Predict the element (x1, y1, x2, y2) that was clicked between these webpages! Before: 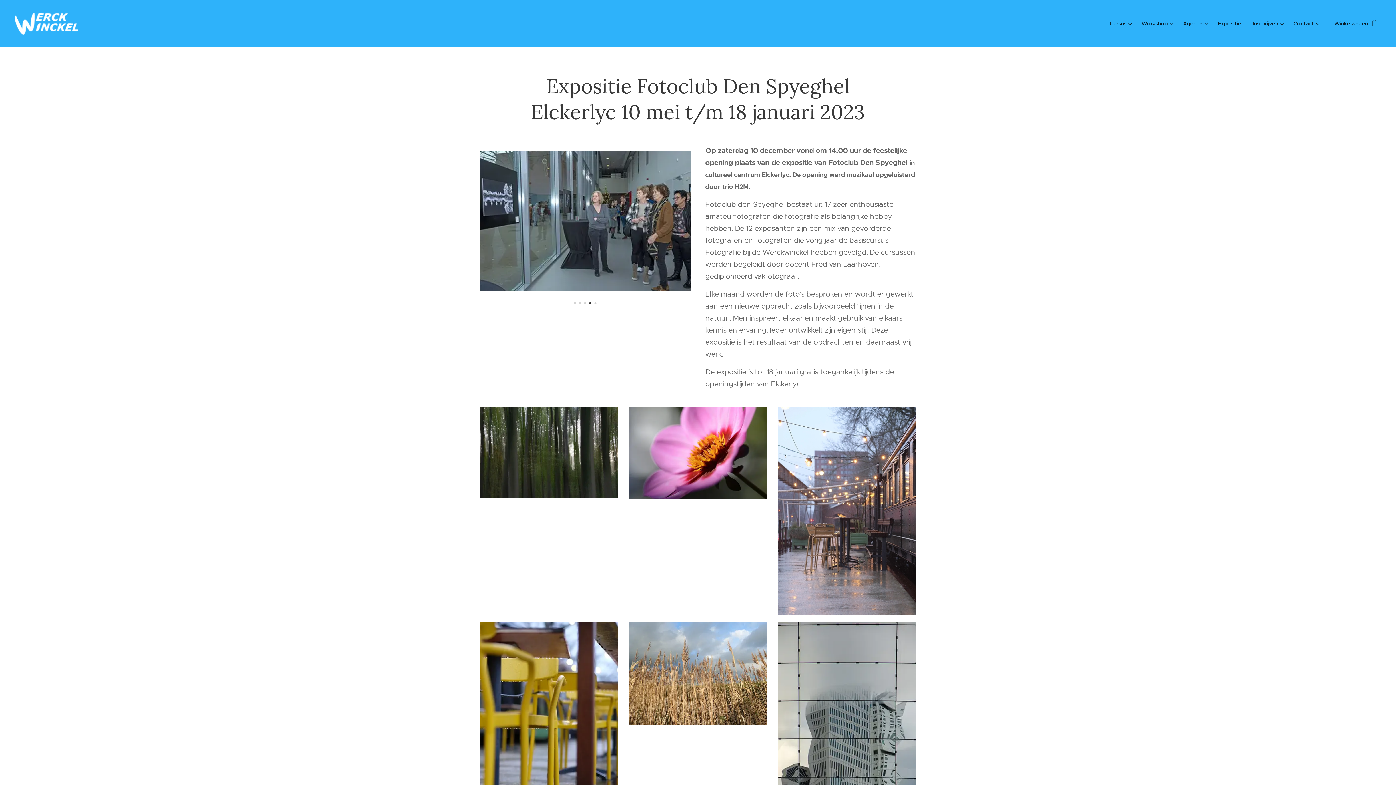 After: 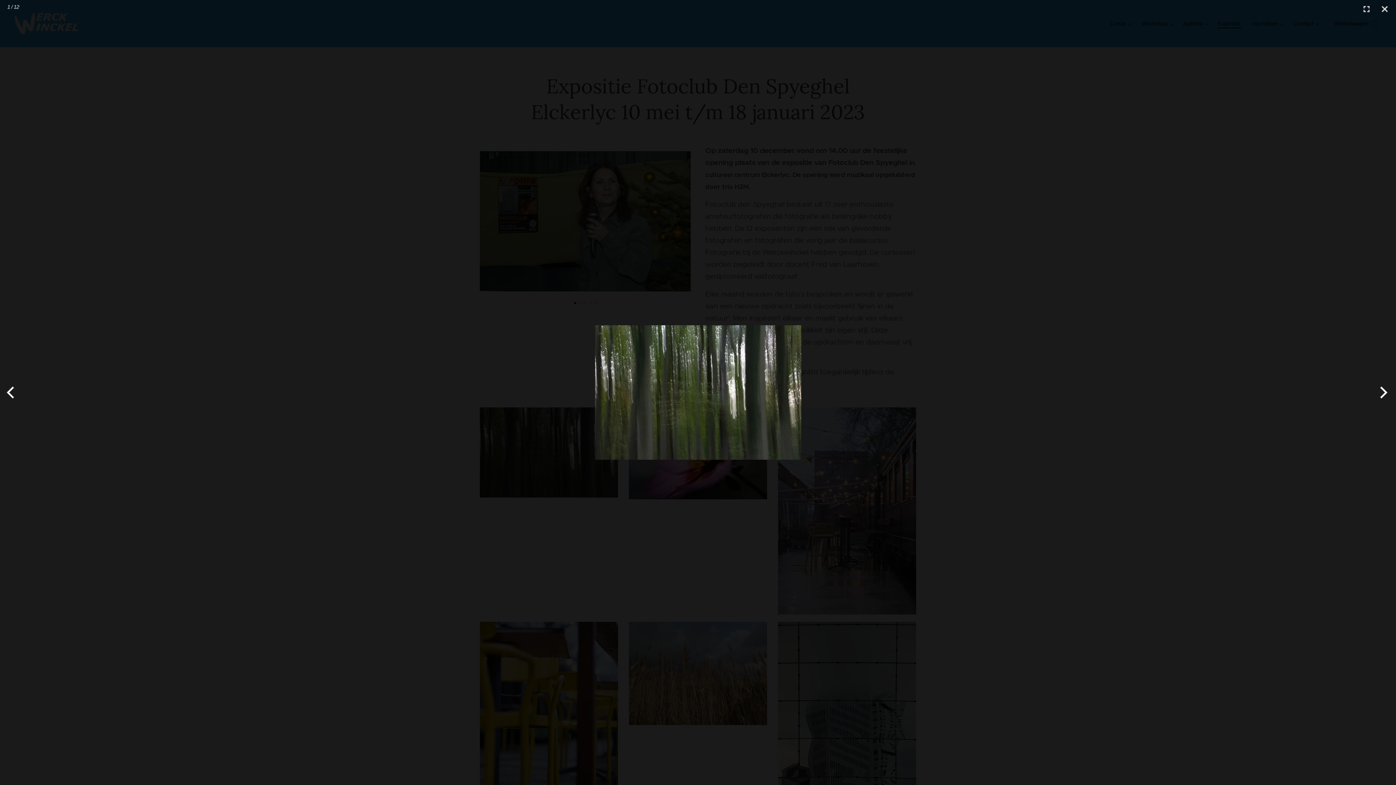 Action: bbox: (480, 407, 618, 497)